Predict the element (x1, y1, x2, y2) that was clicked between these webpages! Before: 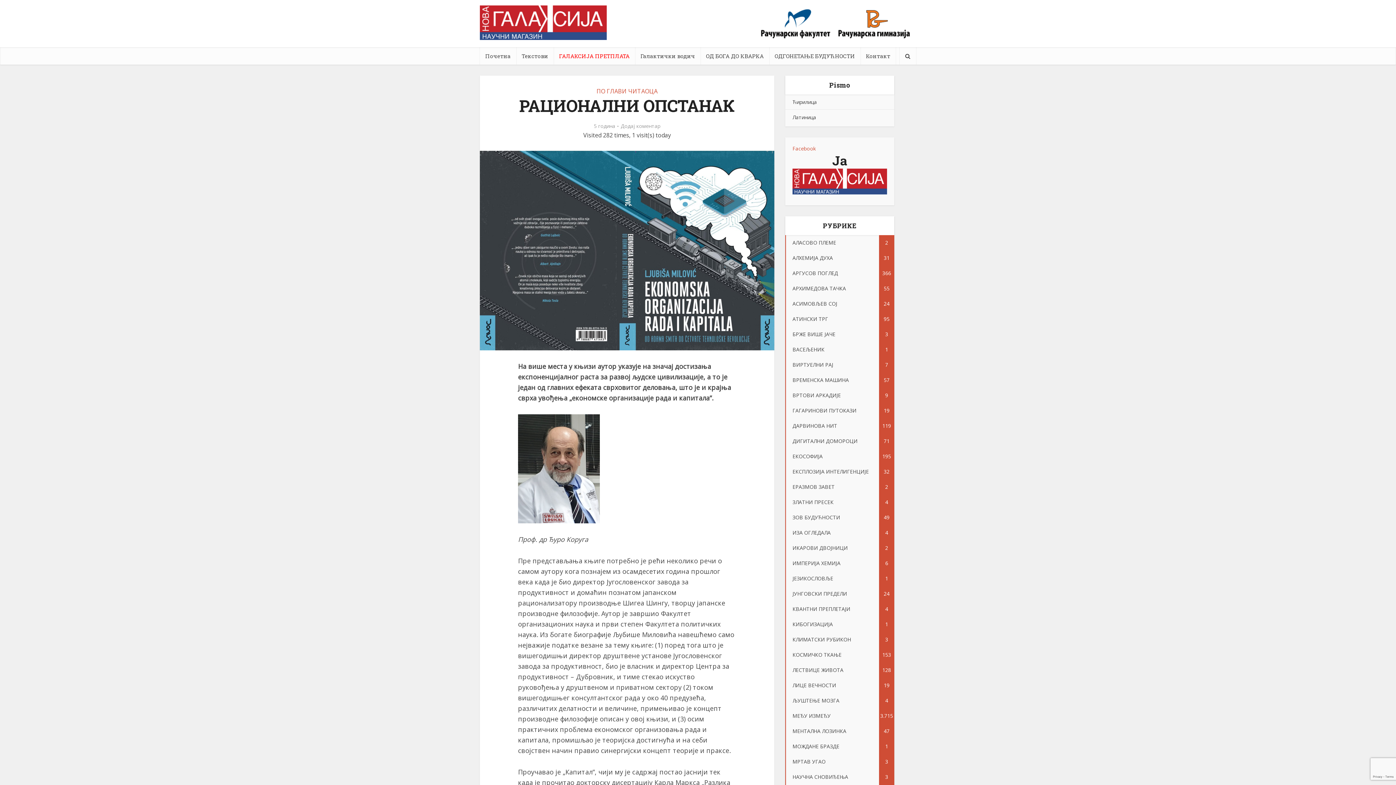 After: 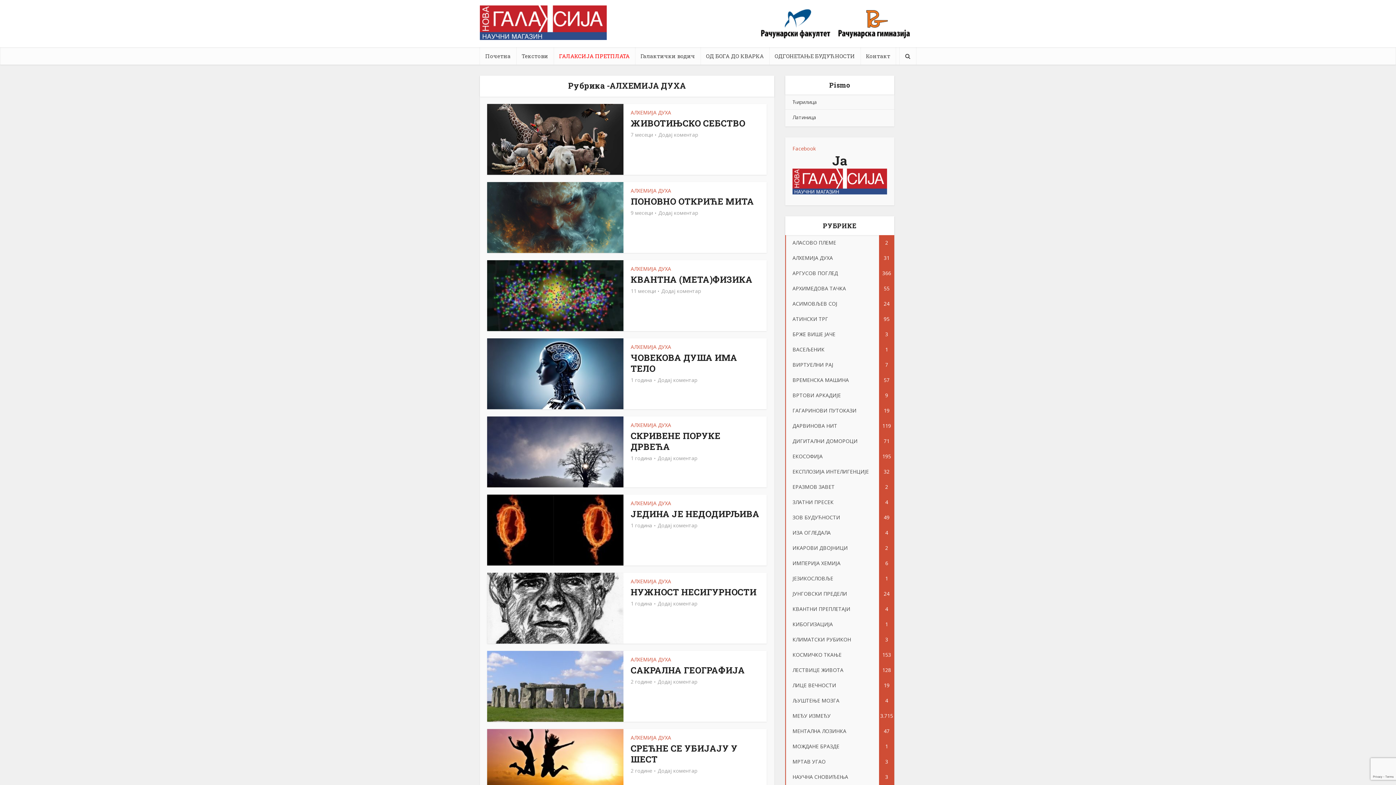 Action: bbox: (785, 250, 894, 265) label: АЛХЕМИЈА ДУХА
31